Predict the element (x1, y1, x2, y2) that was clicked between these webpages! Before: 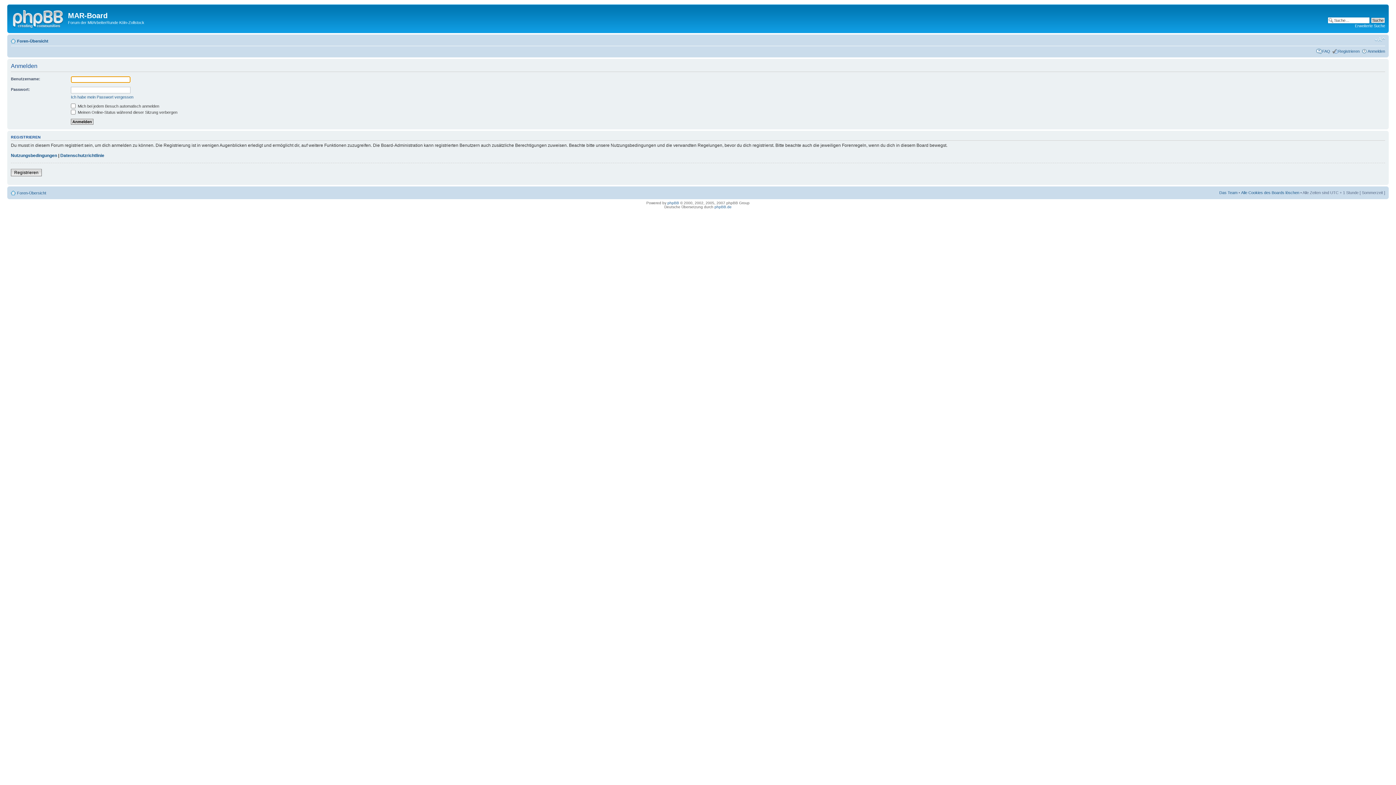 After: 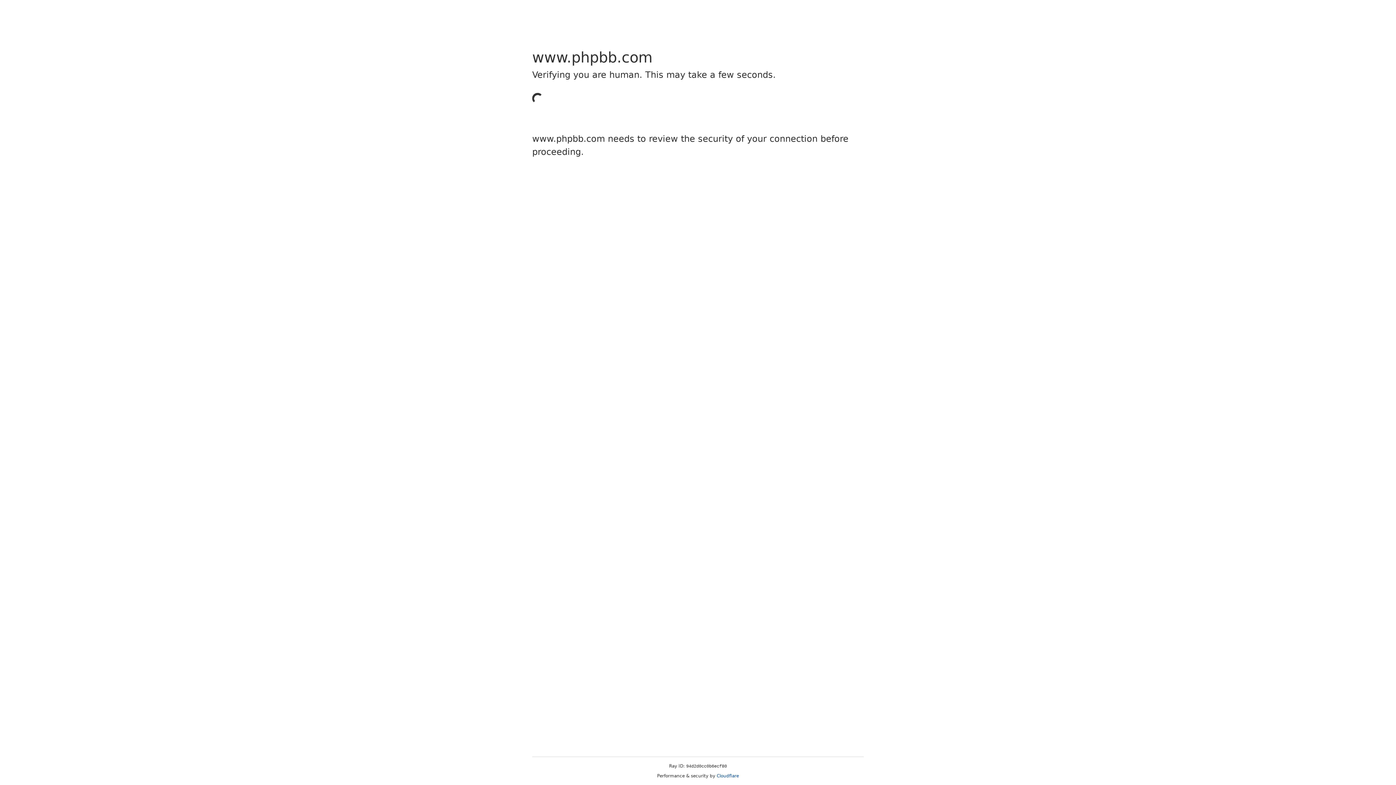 Action: label: phpBB bbox: (667, 201, 679, 205)